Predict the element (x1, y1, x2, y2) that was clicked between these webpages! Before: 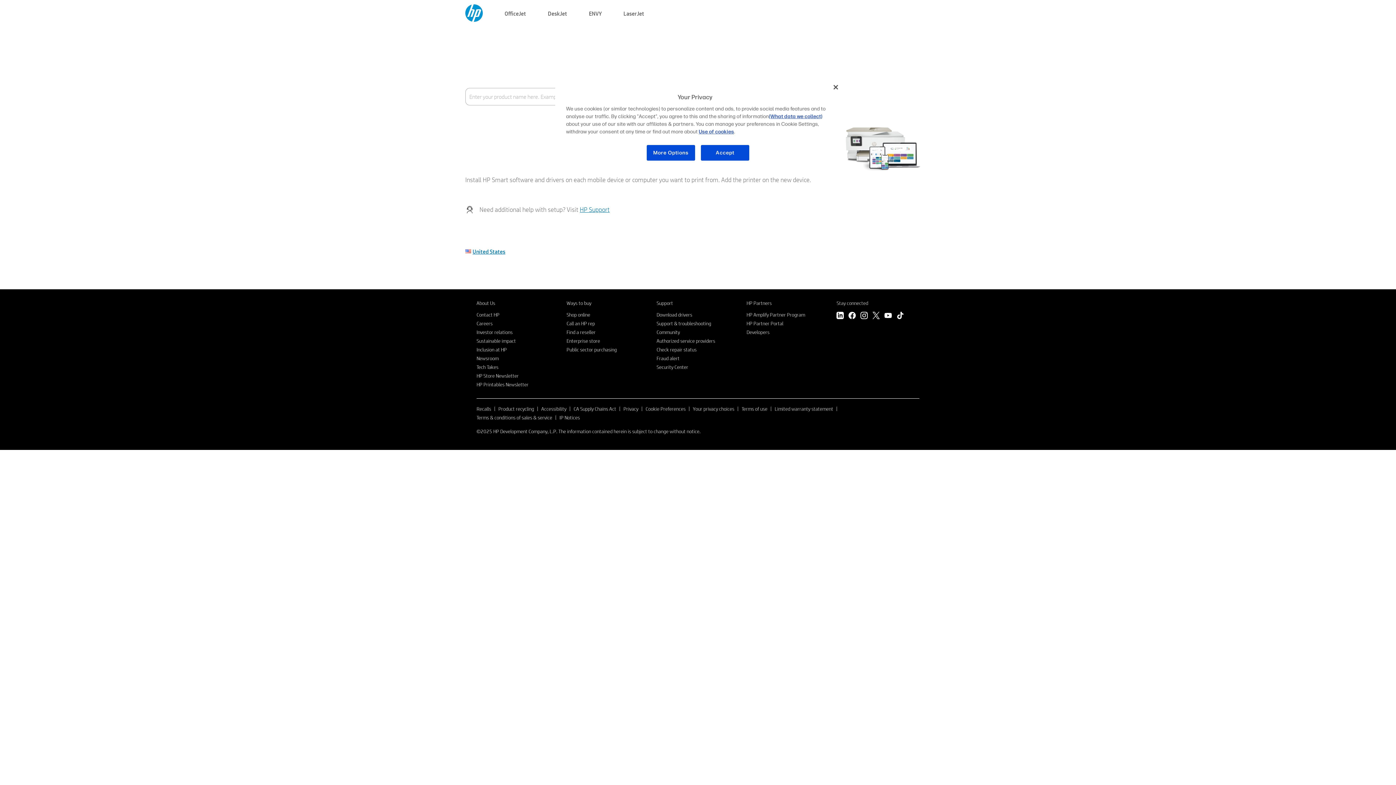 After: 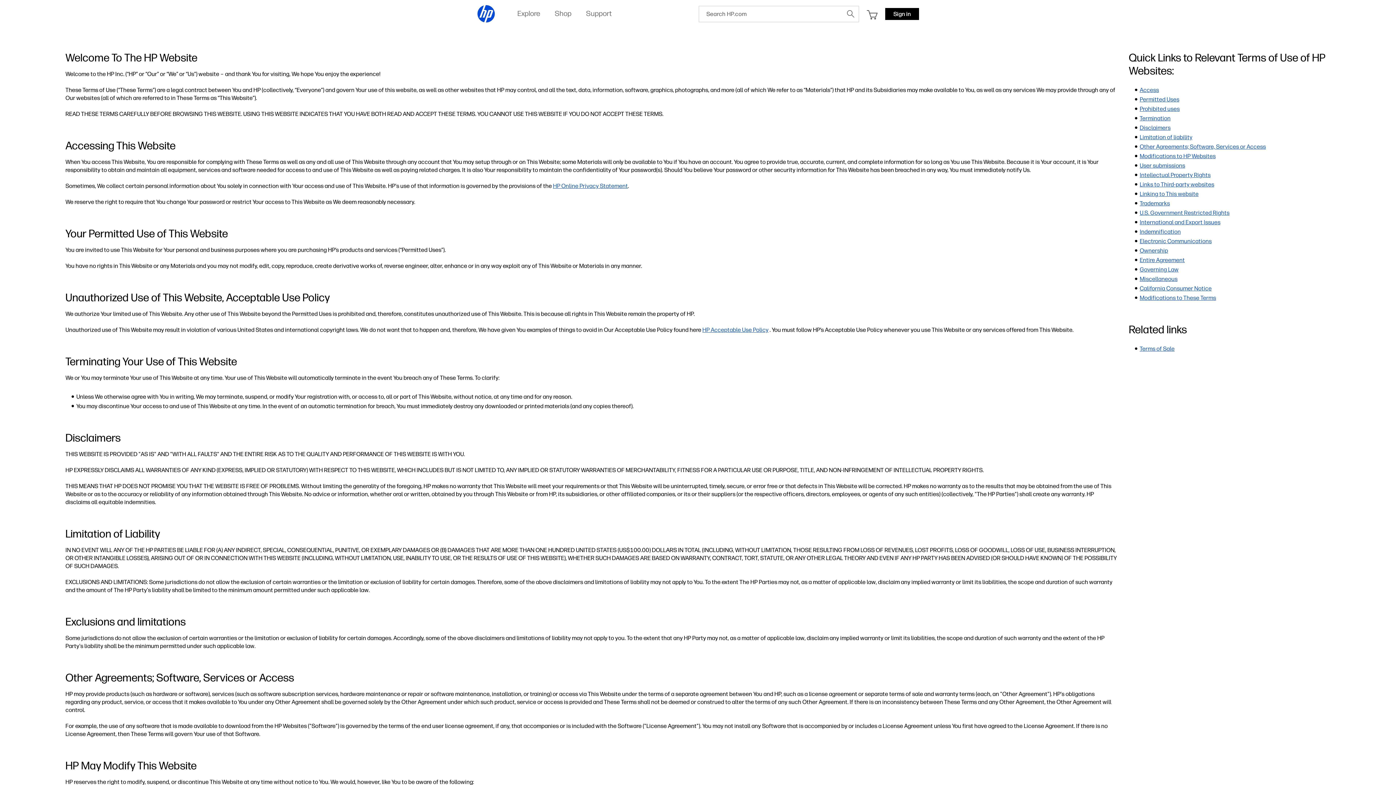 Action: bbox: (741, 405, 767, 412) label: Terms of use